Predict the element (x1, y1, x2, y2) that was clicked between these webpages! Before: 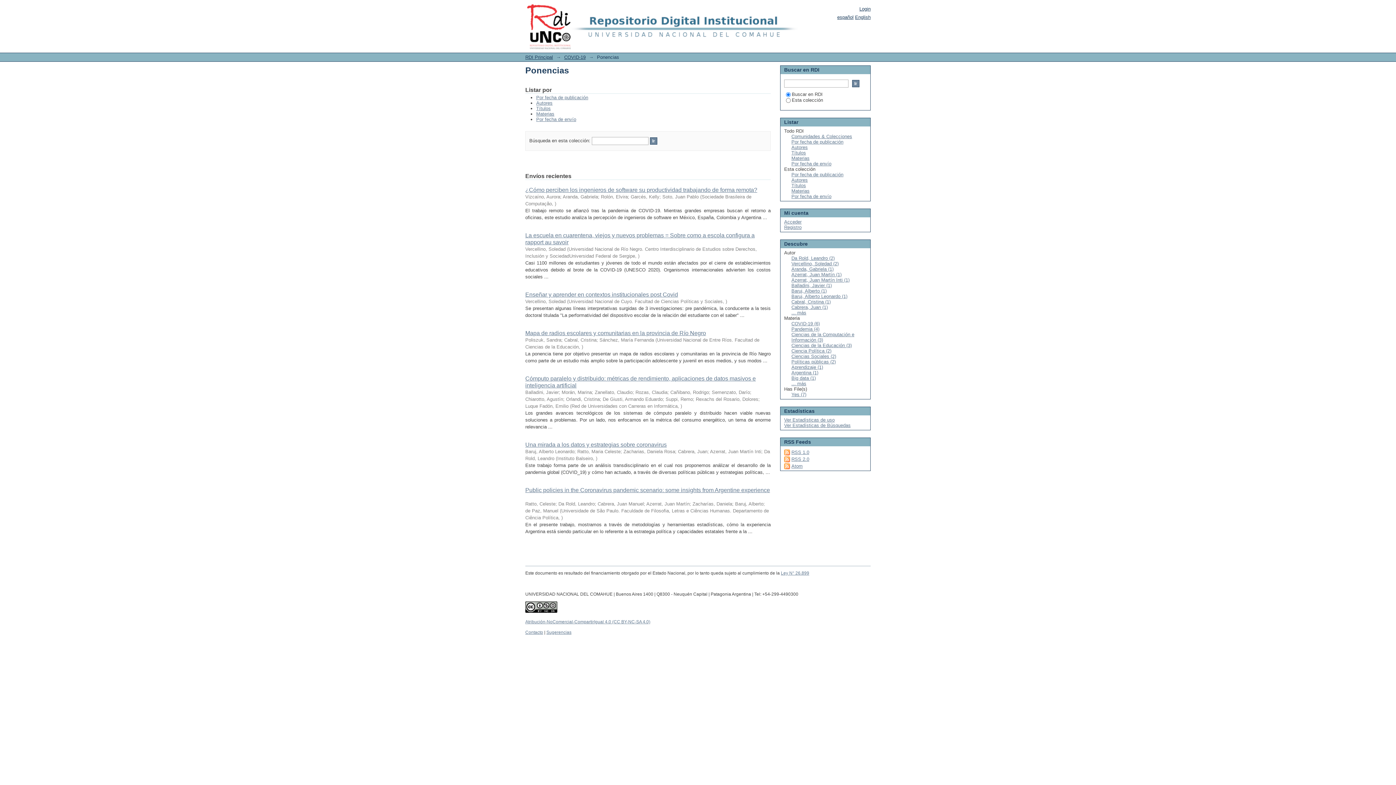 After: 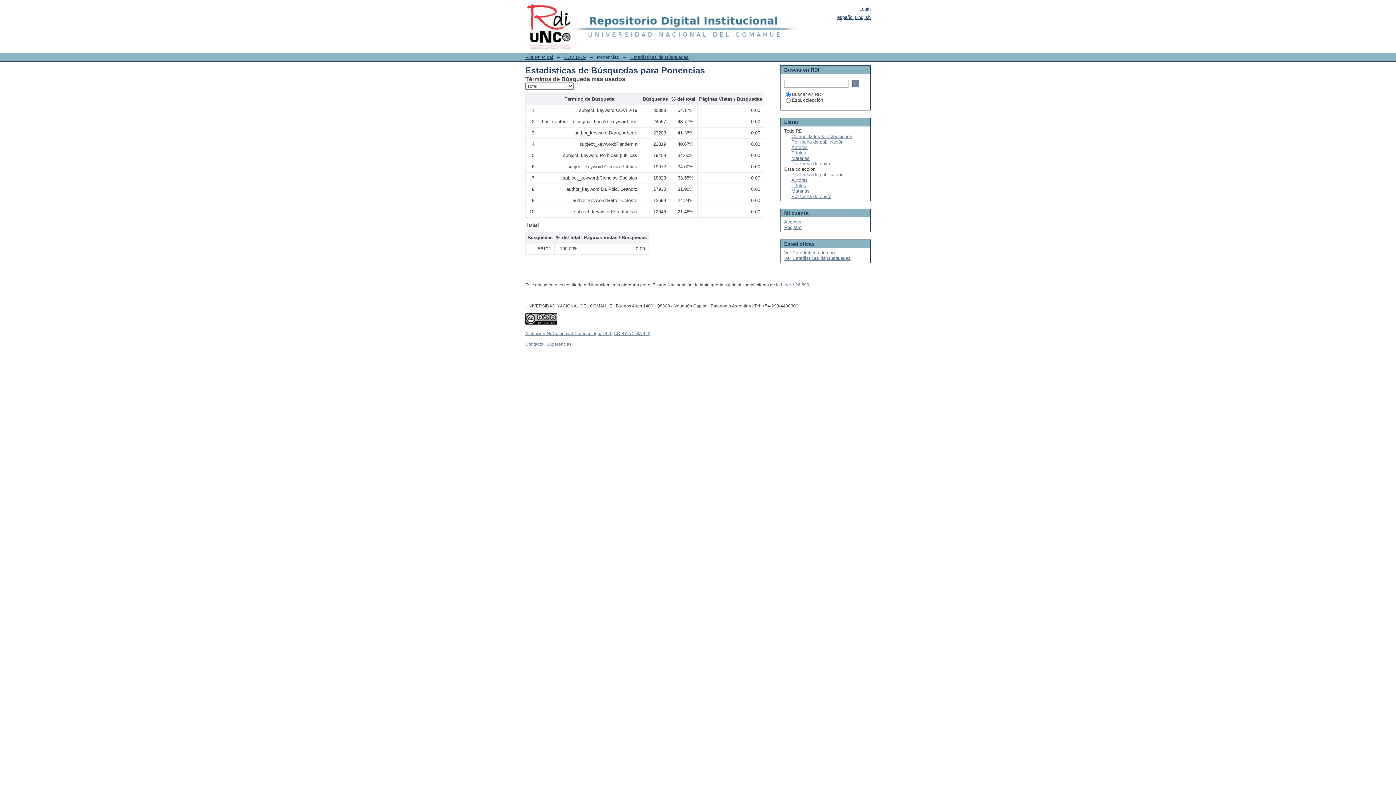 Action: label: Ver Estadísticas de Búsquedas bbox: (784, 422, 850, 428)